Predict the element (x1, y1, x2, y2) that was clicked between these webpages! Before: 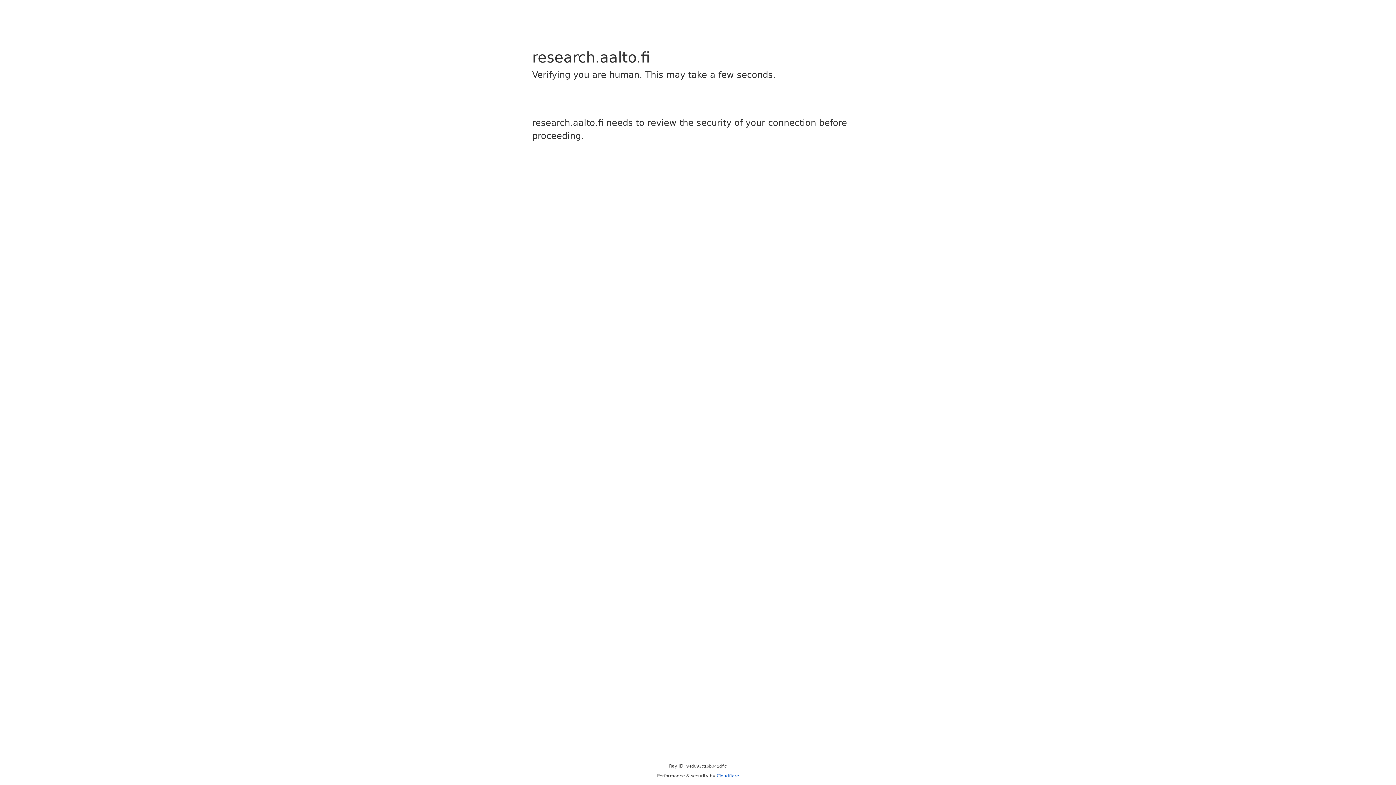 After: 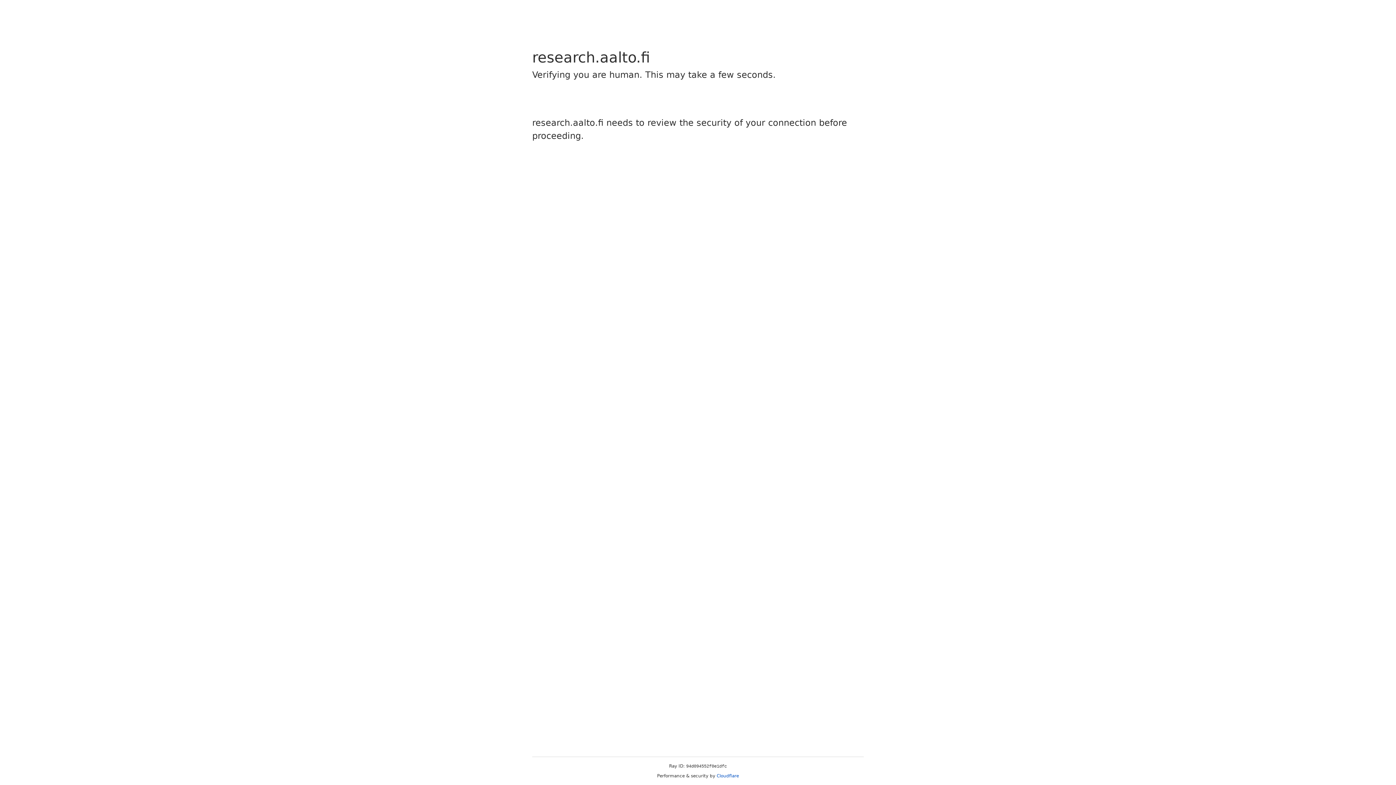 Action: bbox: (716, 773, 739, 778) label: Cloudflare